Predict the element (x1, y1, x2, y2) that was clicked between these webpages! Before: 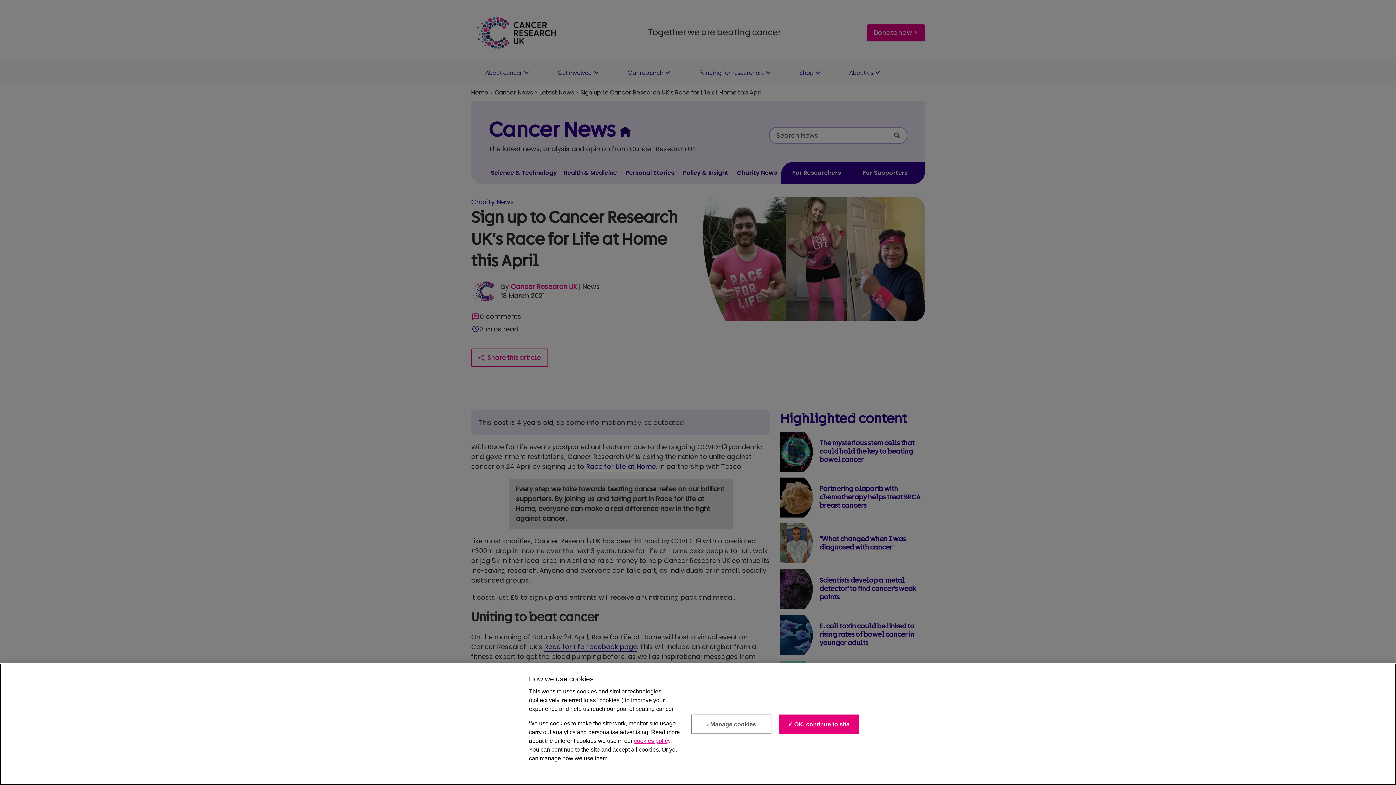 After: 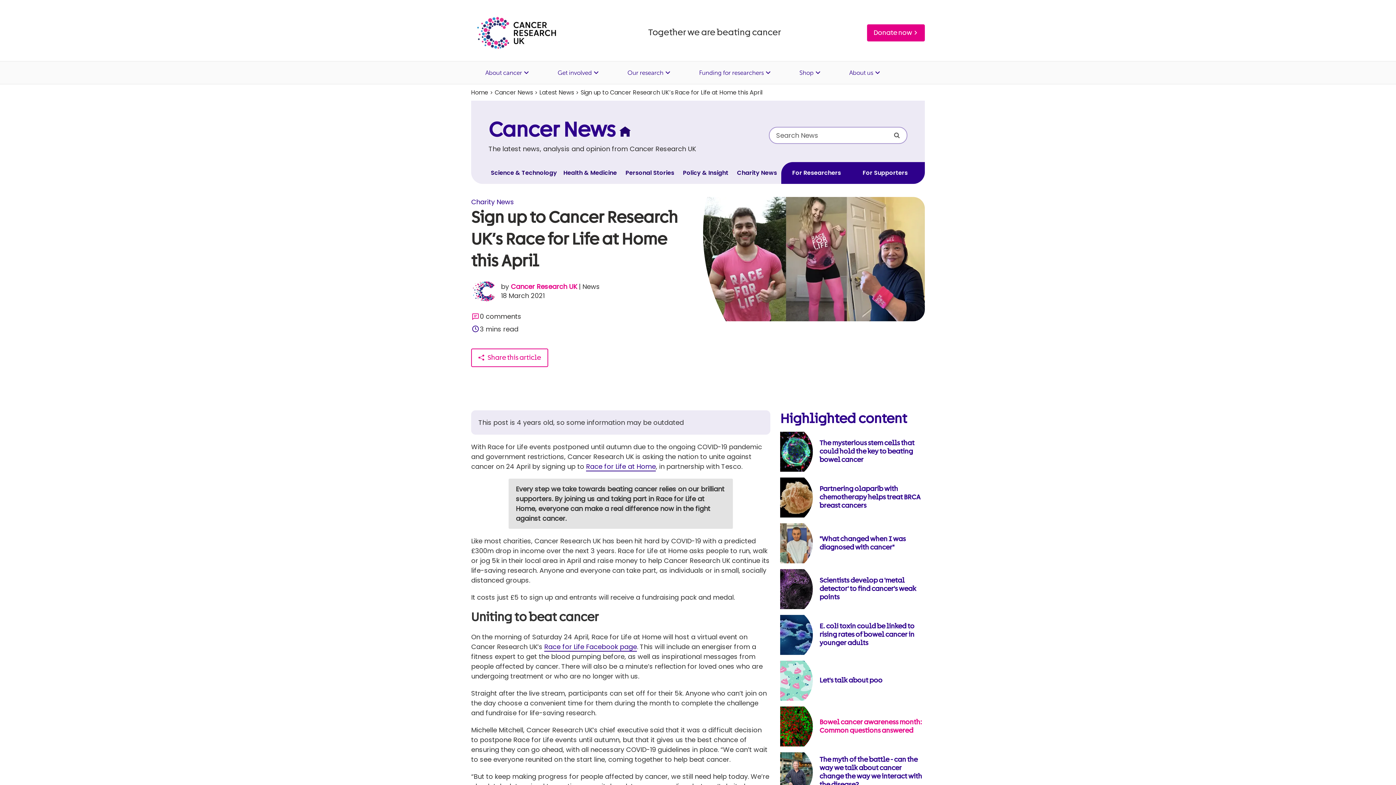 Action: label: ✓ OK, continue to site bbox: (779, 714, 859, 734)